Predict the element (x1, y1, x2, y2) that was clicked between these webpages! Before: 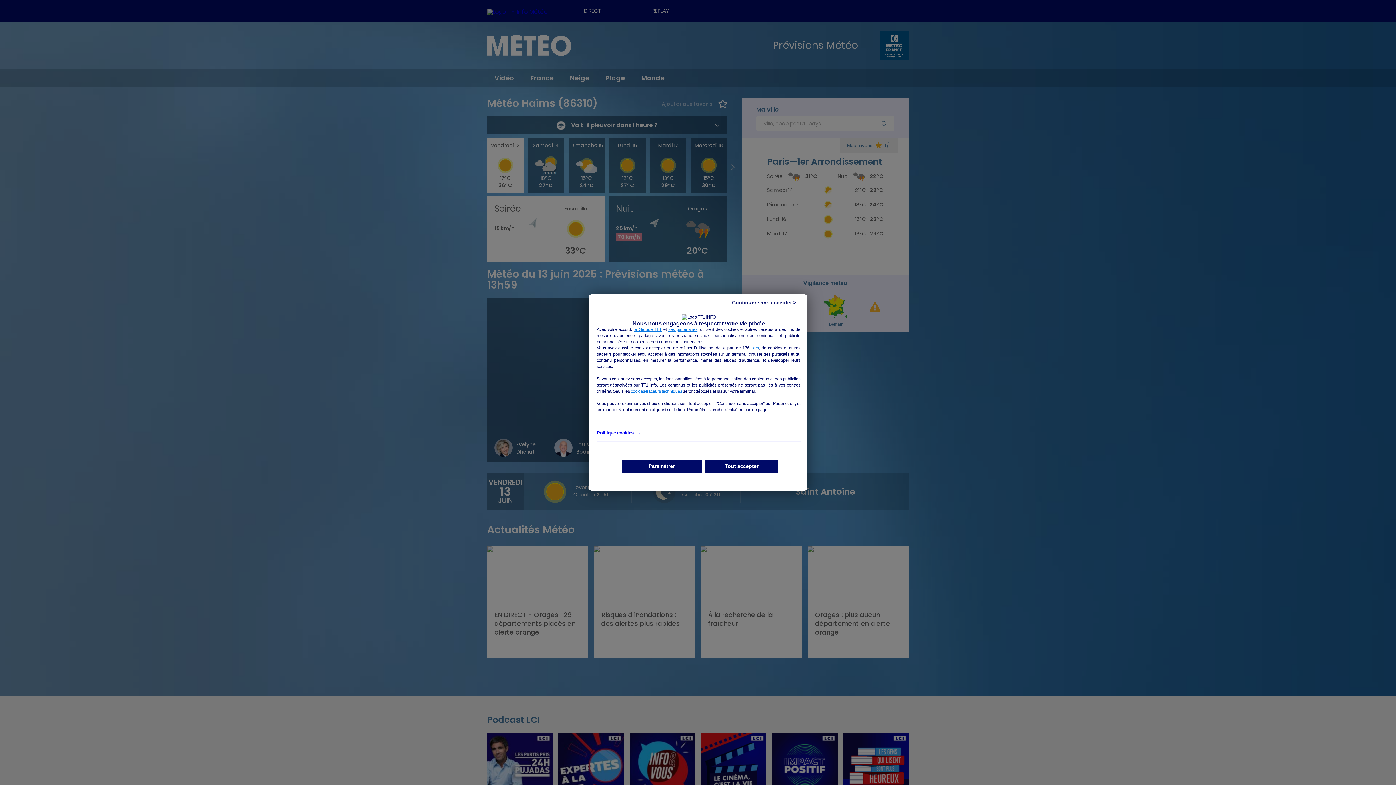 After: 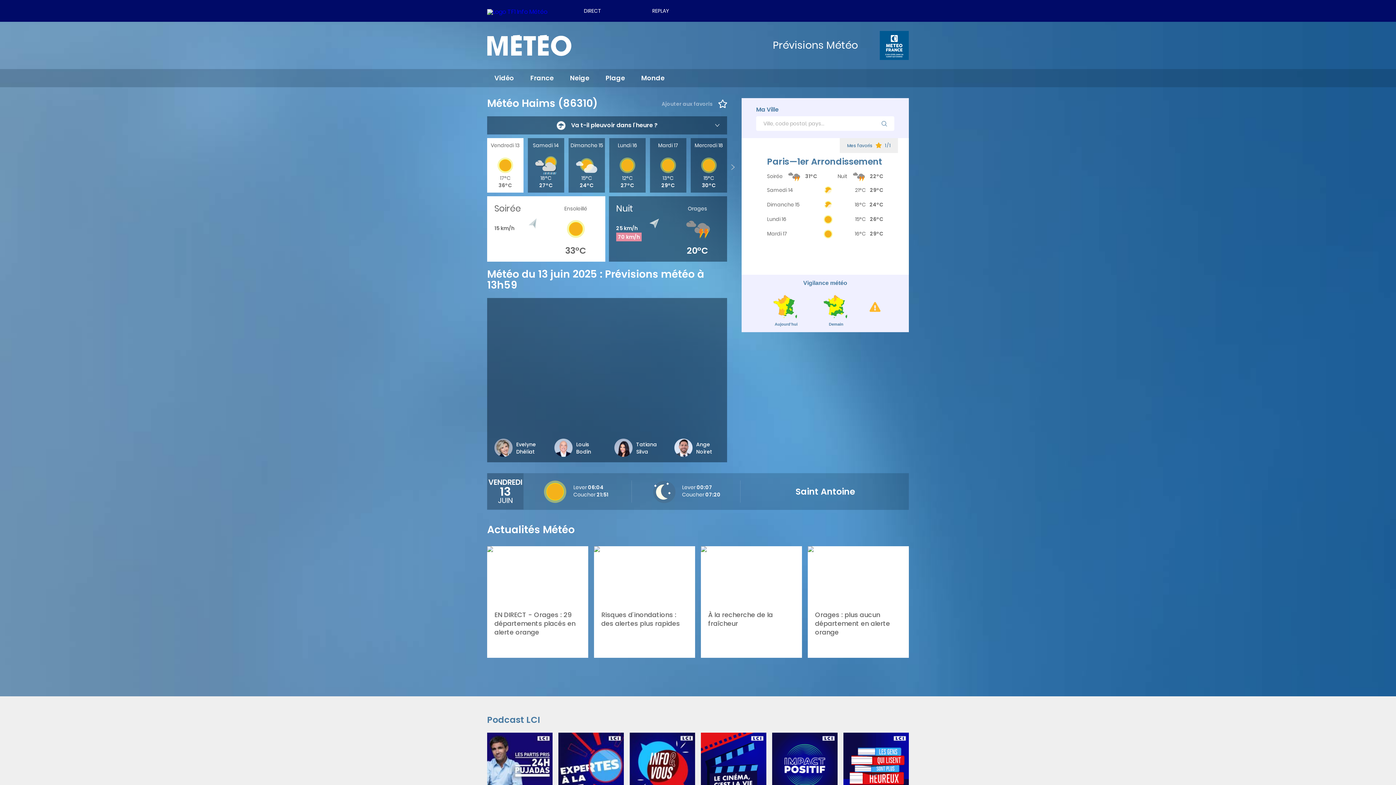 Action: label: Continuer sans accepter > bbox: (724, 298, 803, 307)